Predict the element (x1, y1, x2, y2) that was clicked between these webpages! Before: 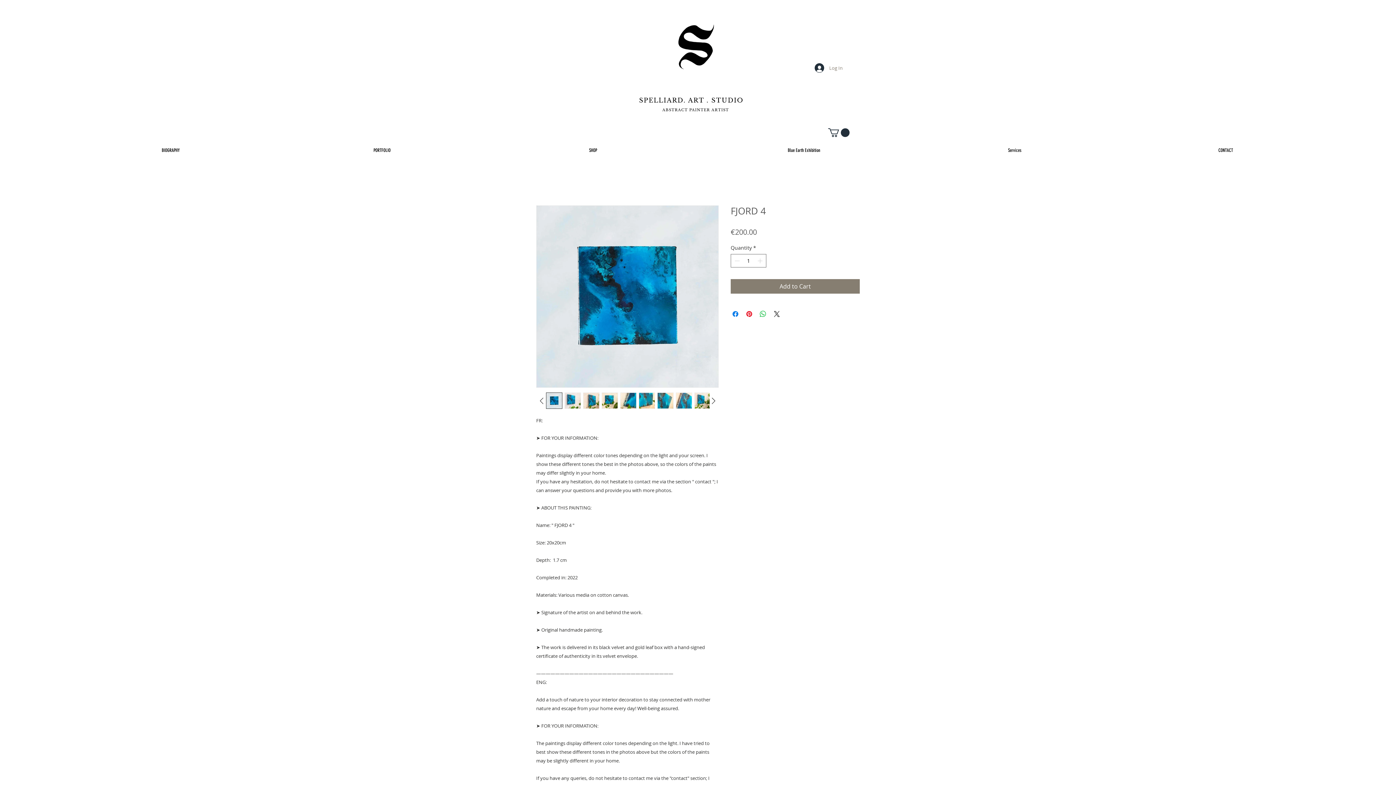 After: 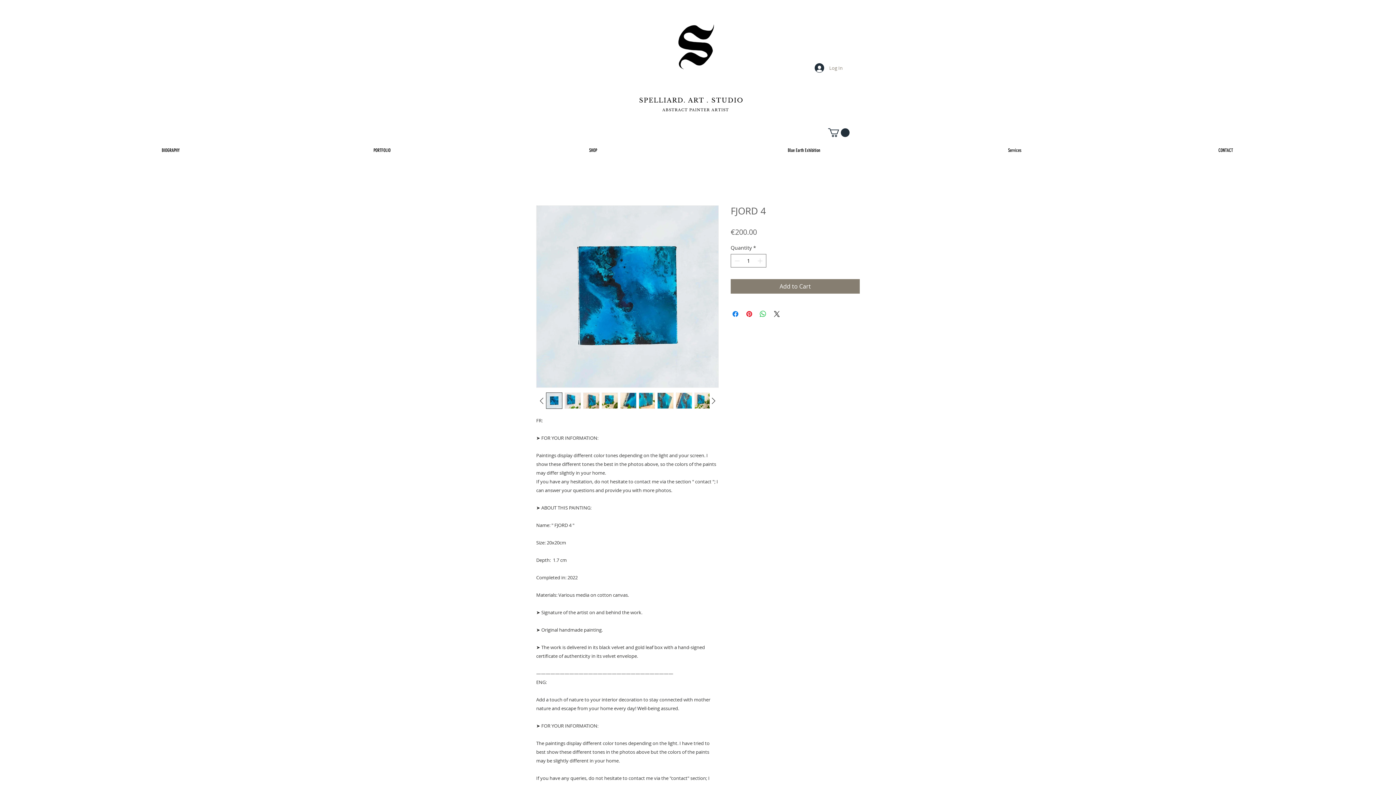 Action: bbox: (620, 392, 636, 409)